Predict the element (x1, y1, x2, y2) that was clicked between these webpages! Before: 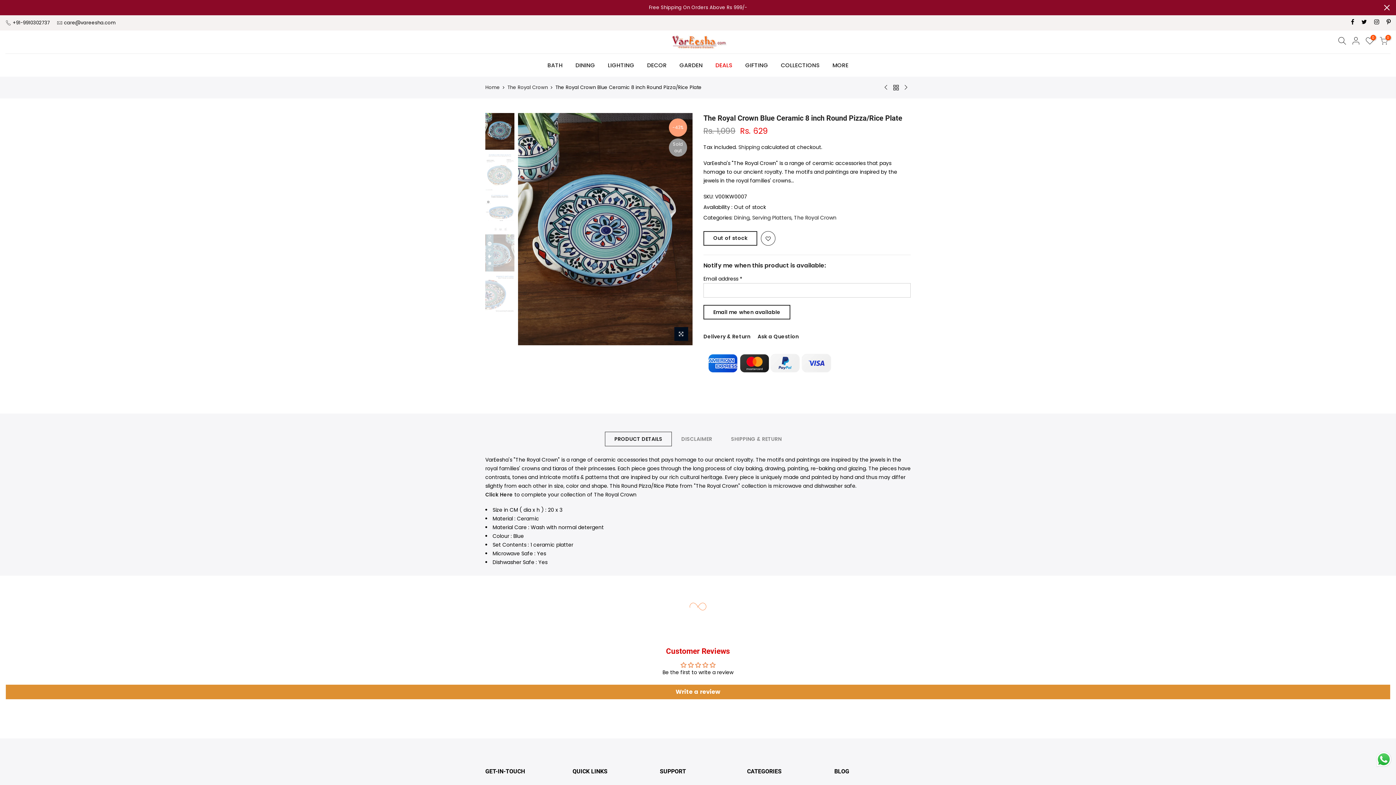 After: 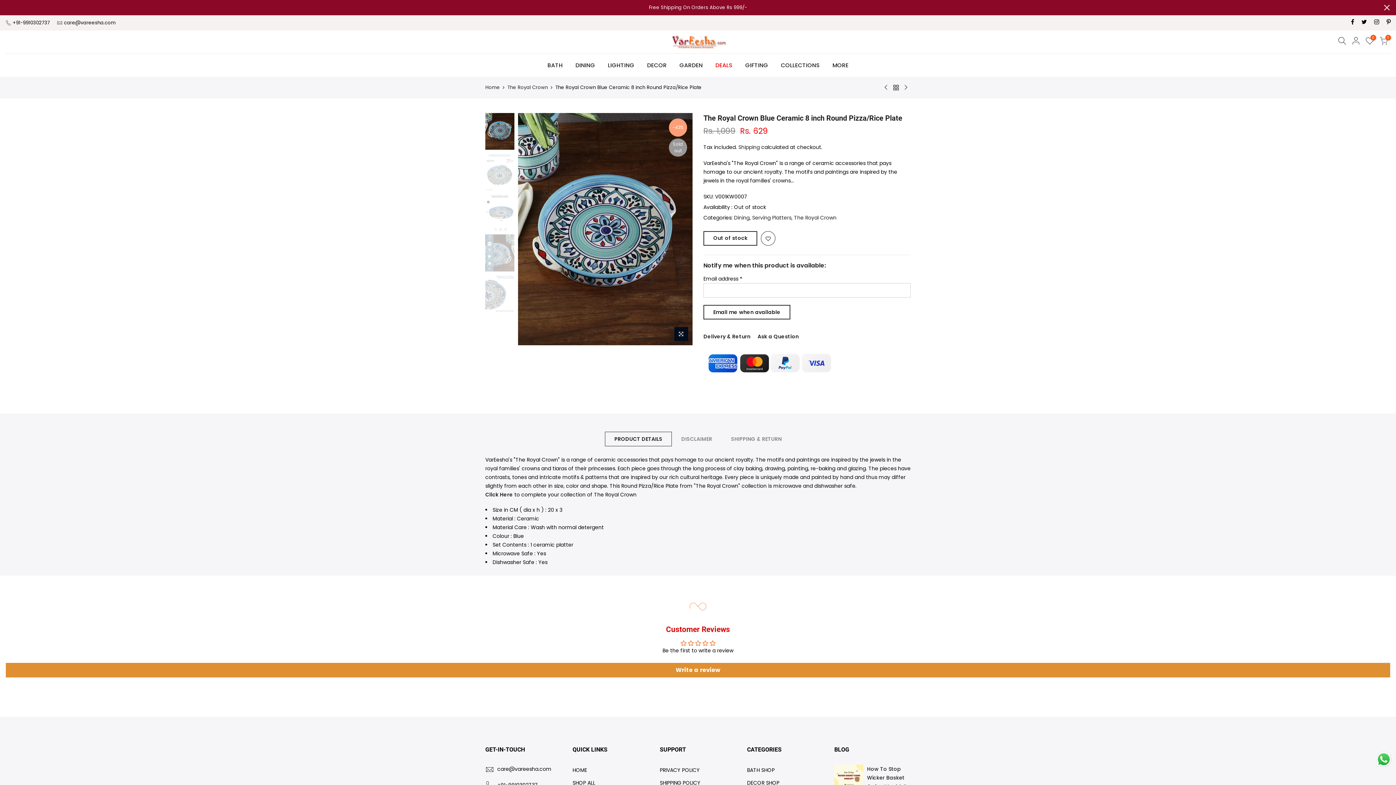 Action: bbox: (739, 53, 774, 76) label: GIFTING